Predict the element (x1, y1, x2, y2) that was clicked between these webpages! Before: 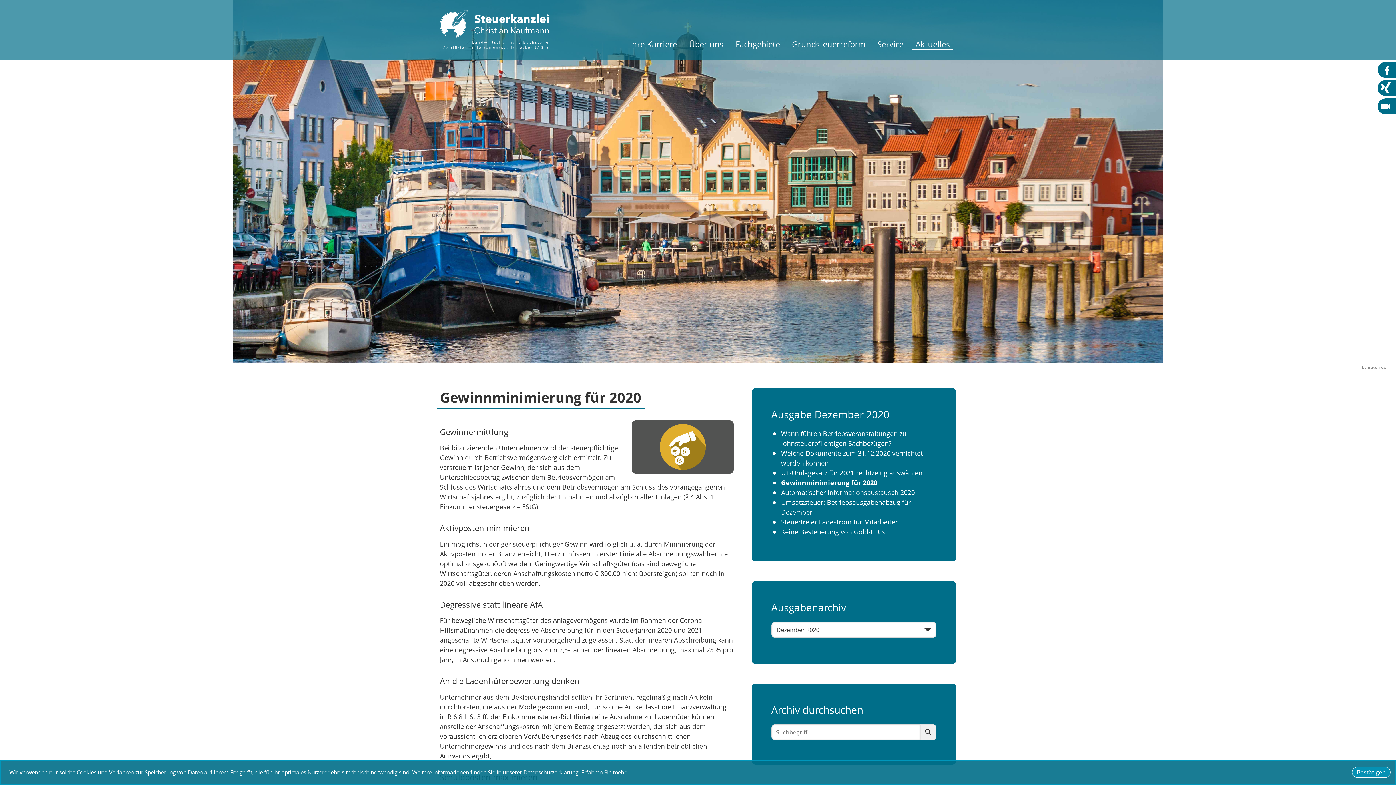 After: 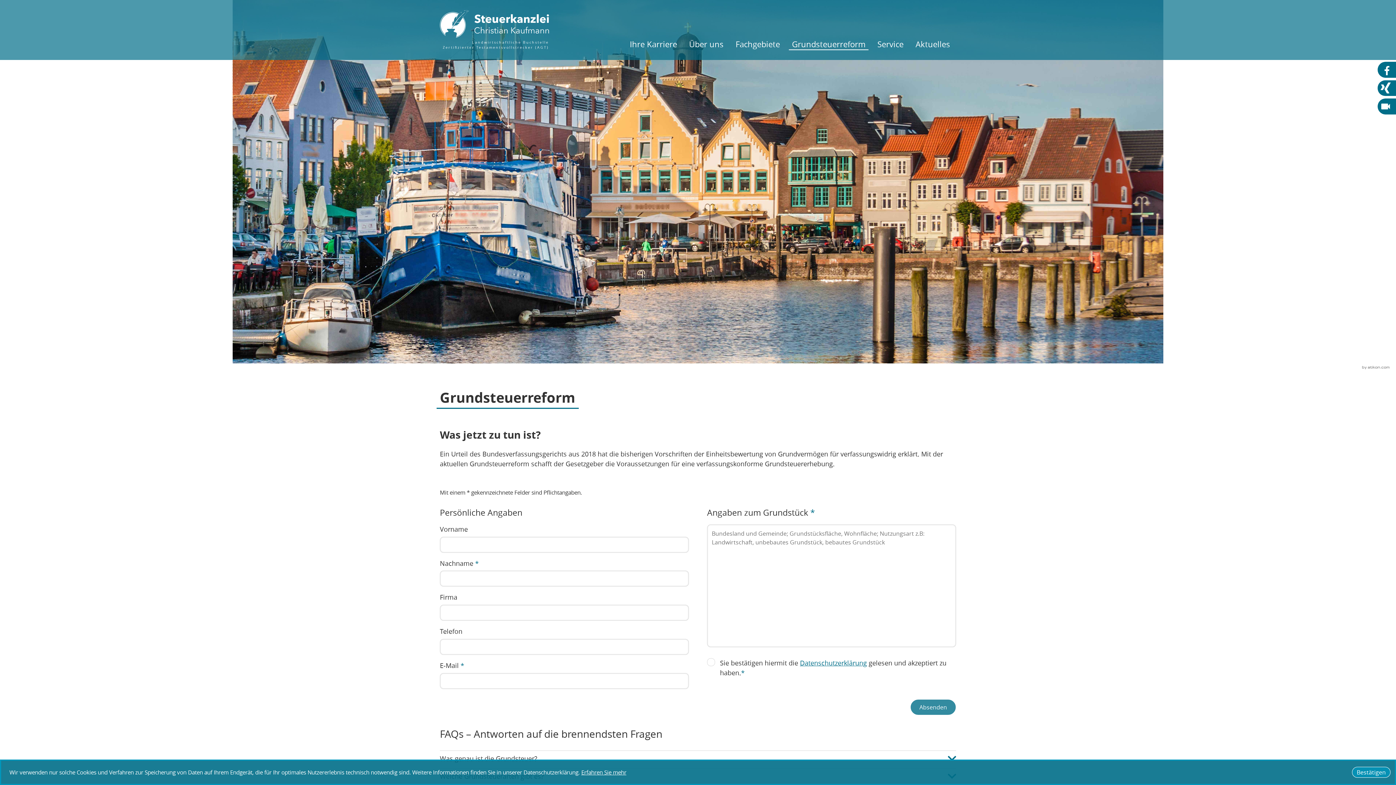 Action: bbox: (786, 32, 871, 50) label: Grundsteuerreform